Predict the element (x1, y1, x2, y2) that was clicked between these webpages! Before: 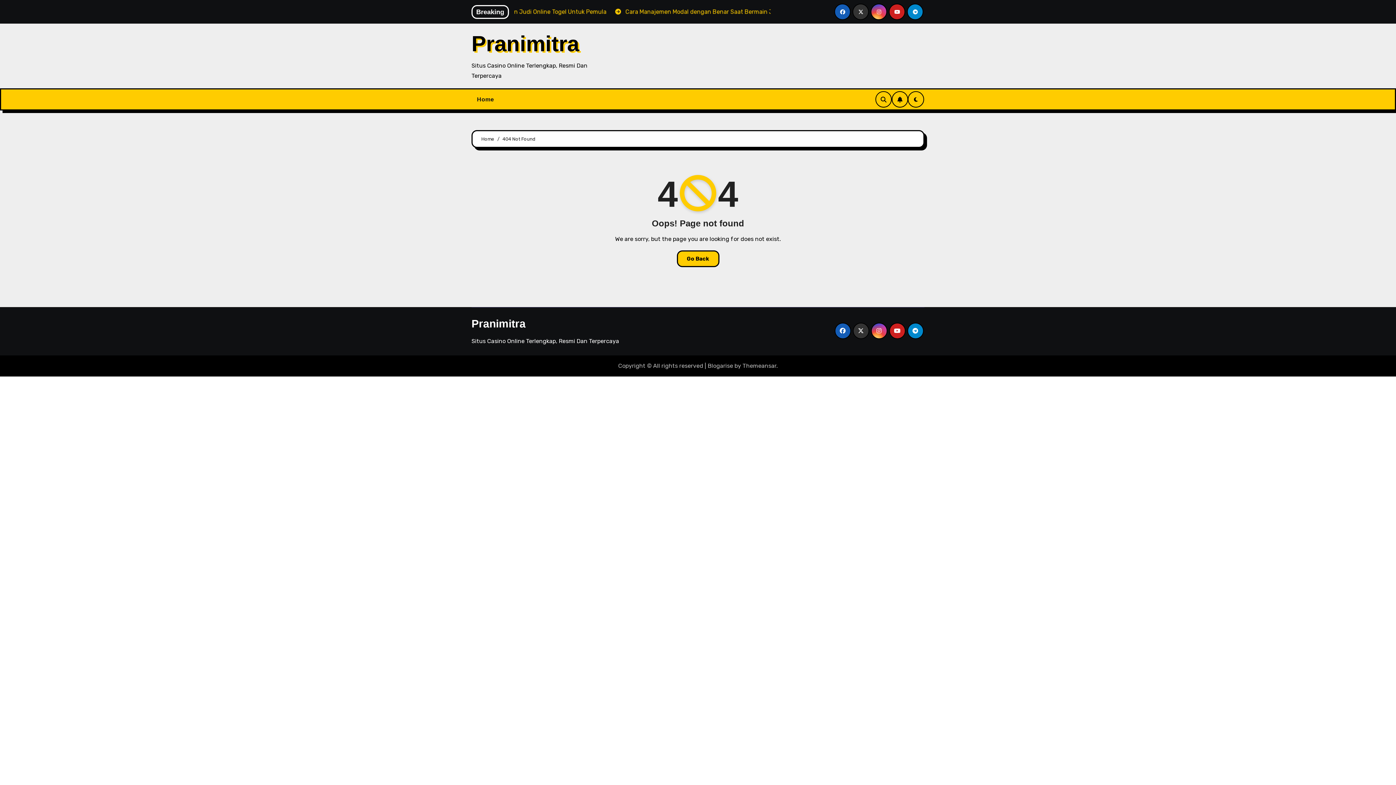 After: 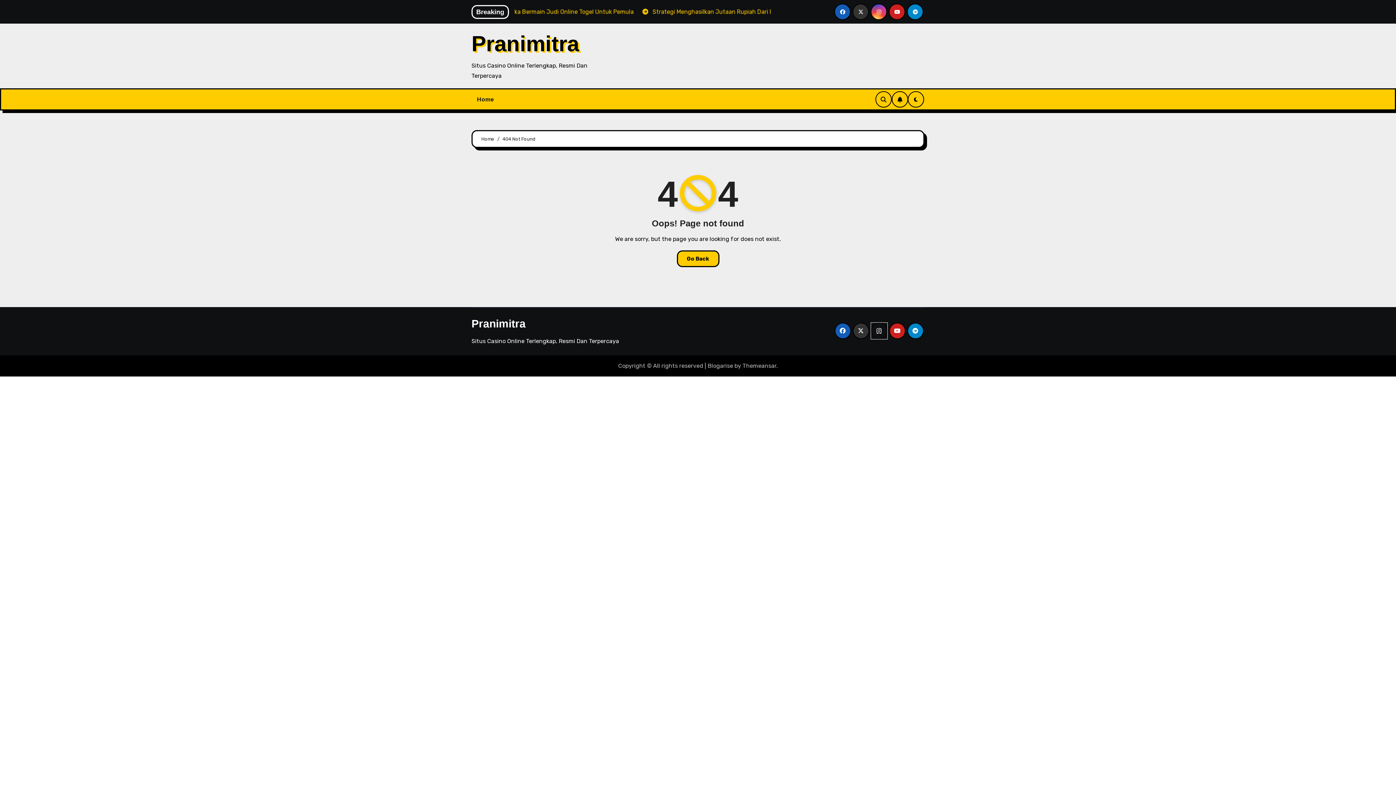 Action: bbox: (871, 322, 887, 339)